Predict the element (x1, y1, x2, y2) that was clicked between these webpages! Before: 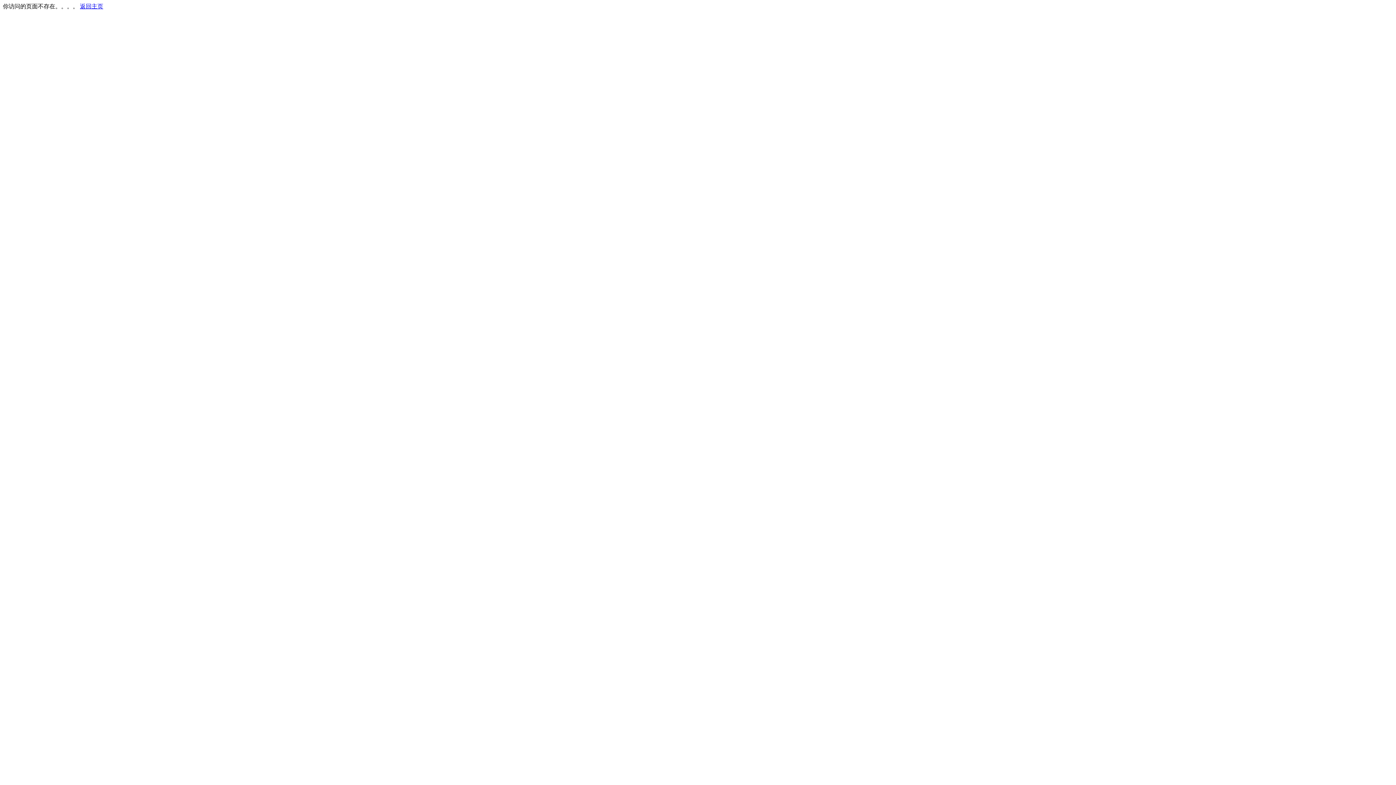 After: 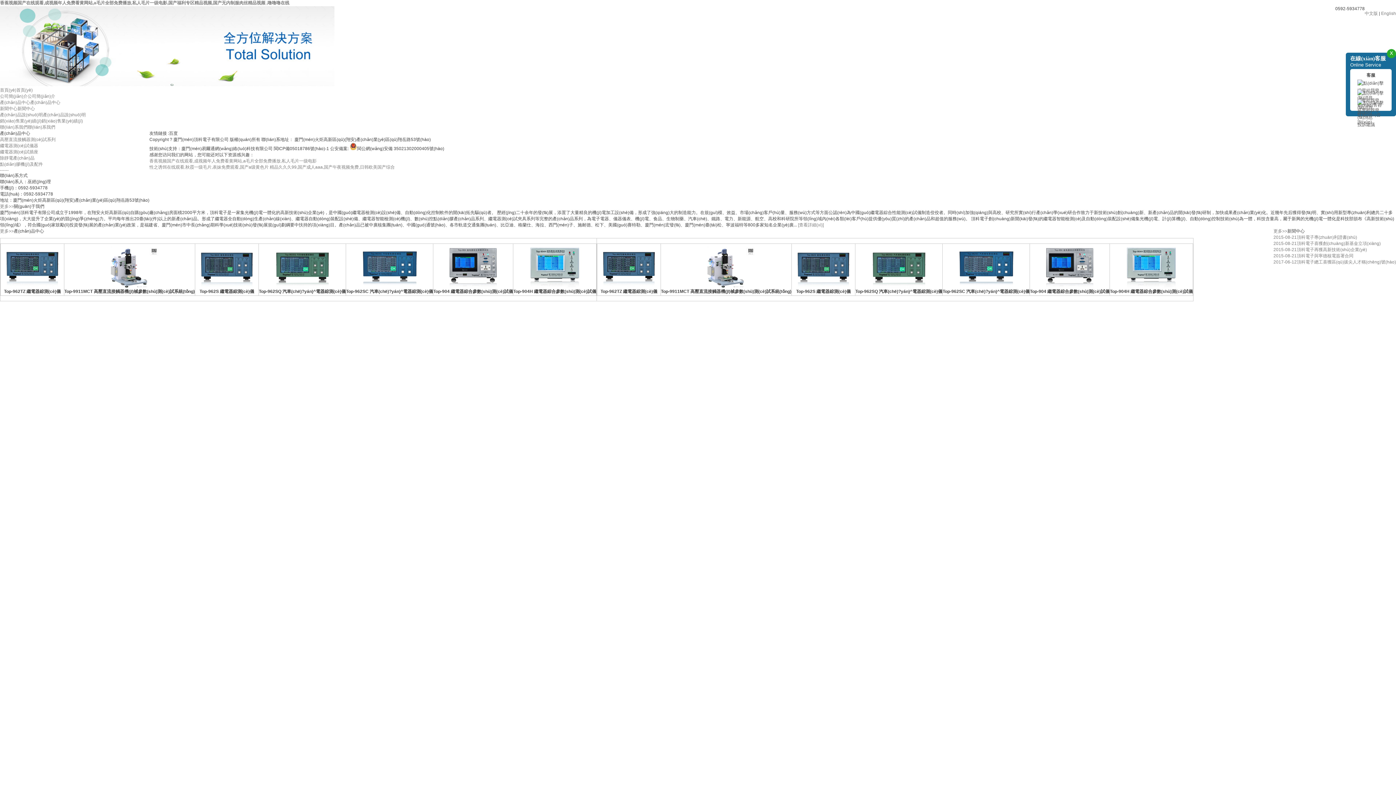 Action: label: 返回主页 bbox: (80, 3, 103, 9)